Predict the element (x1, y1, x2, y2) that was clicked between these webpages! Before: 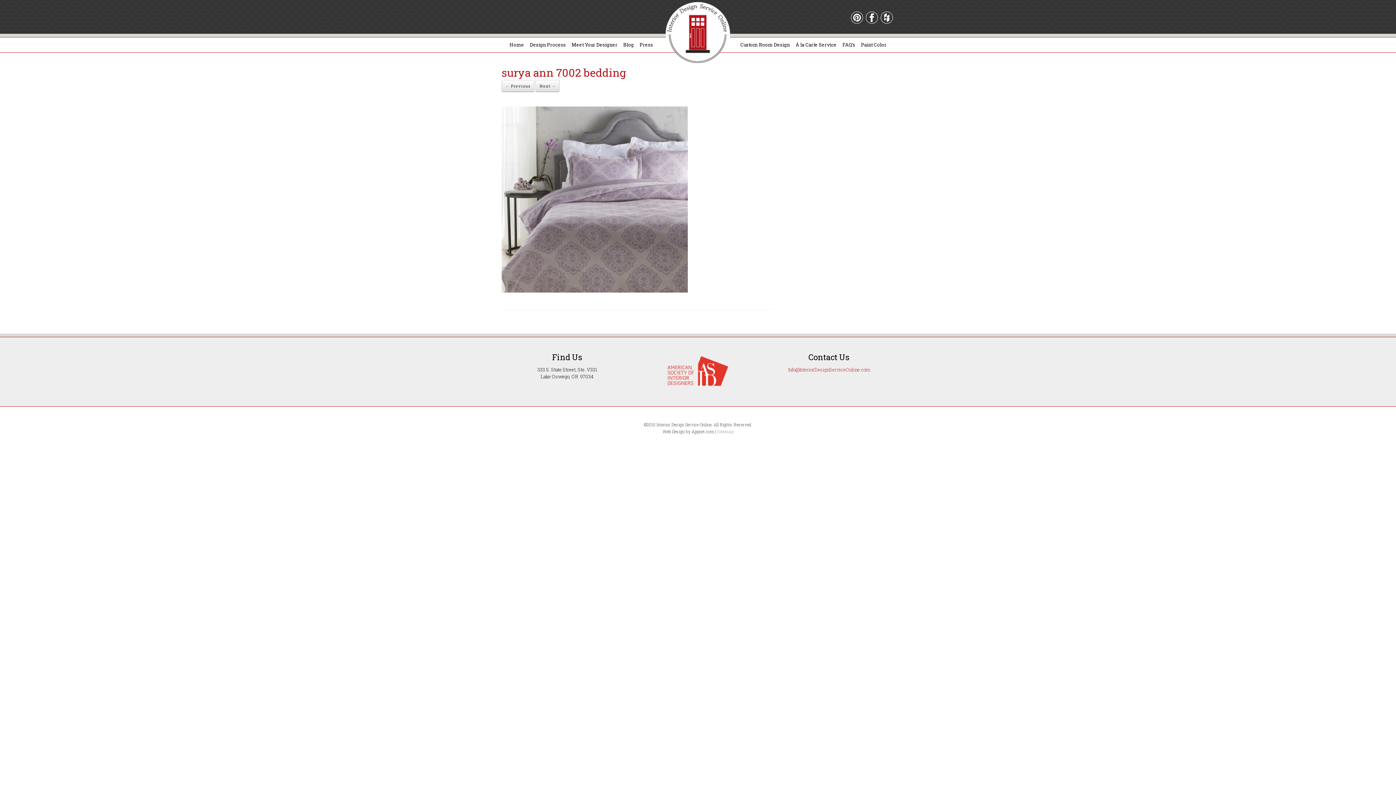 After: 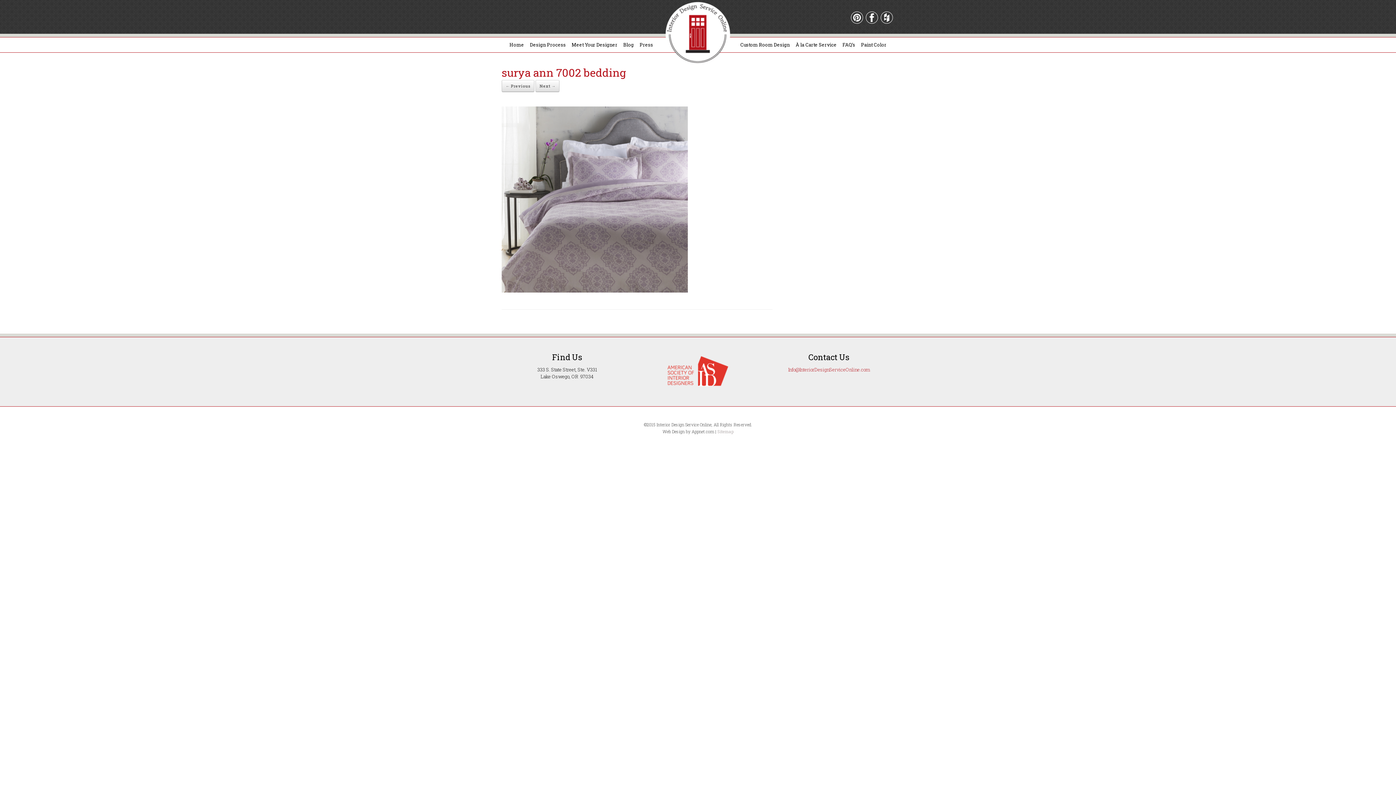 Action: bbox: (850, 18, 863, 25)